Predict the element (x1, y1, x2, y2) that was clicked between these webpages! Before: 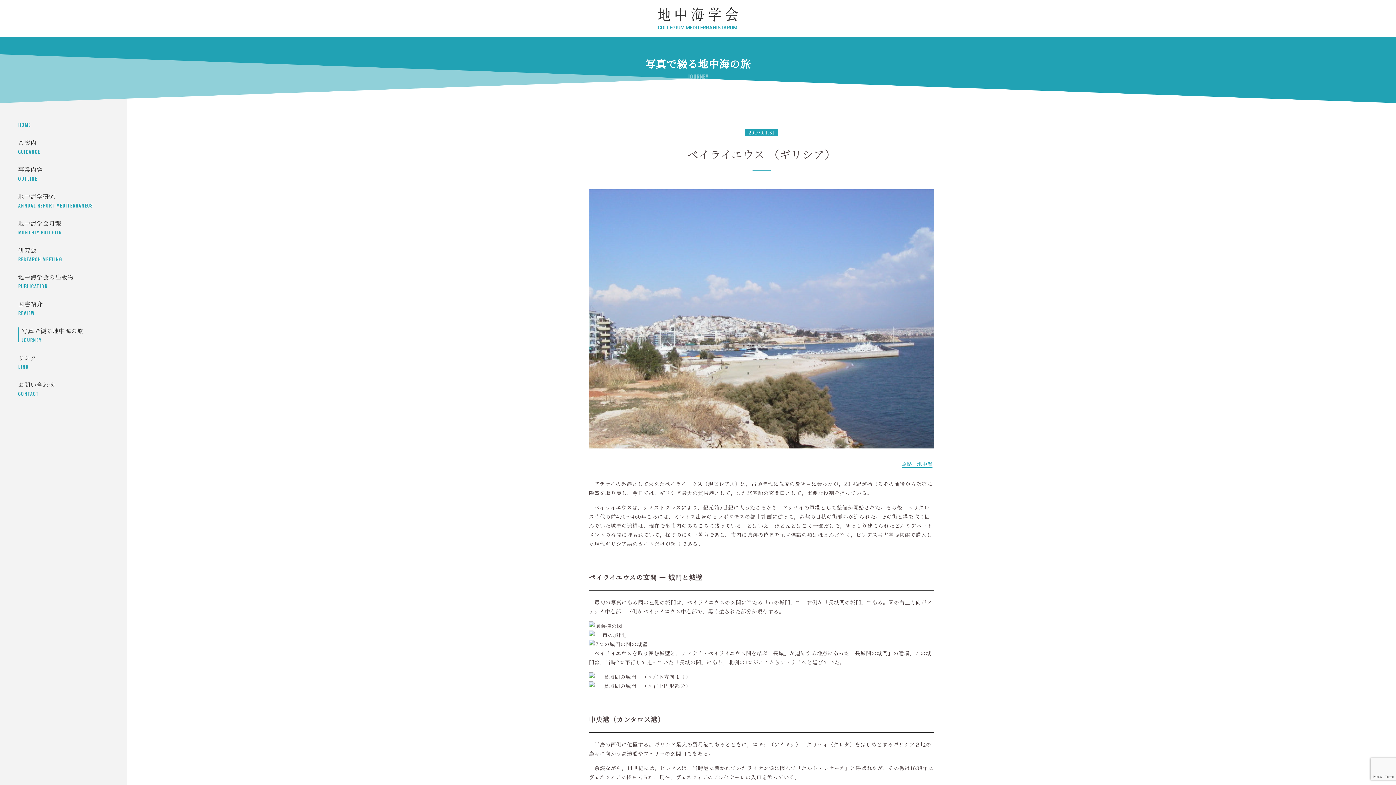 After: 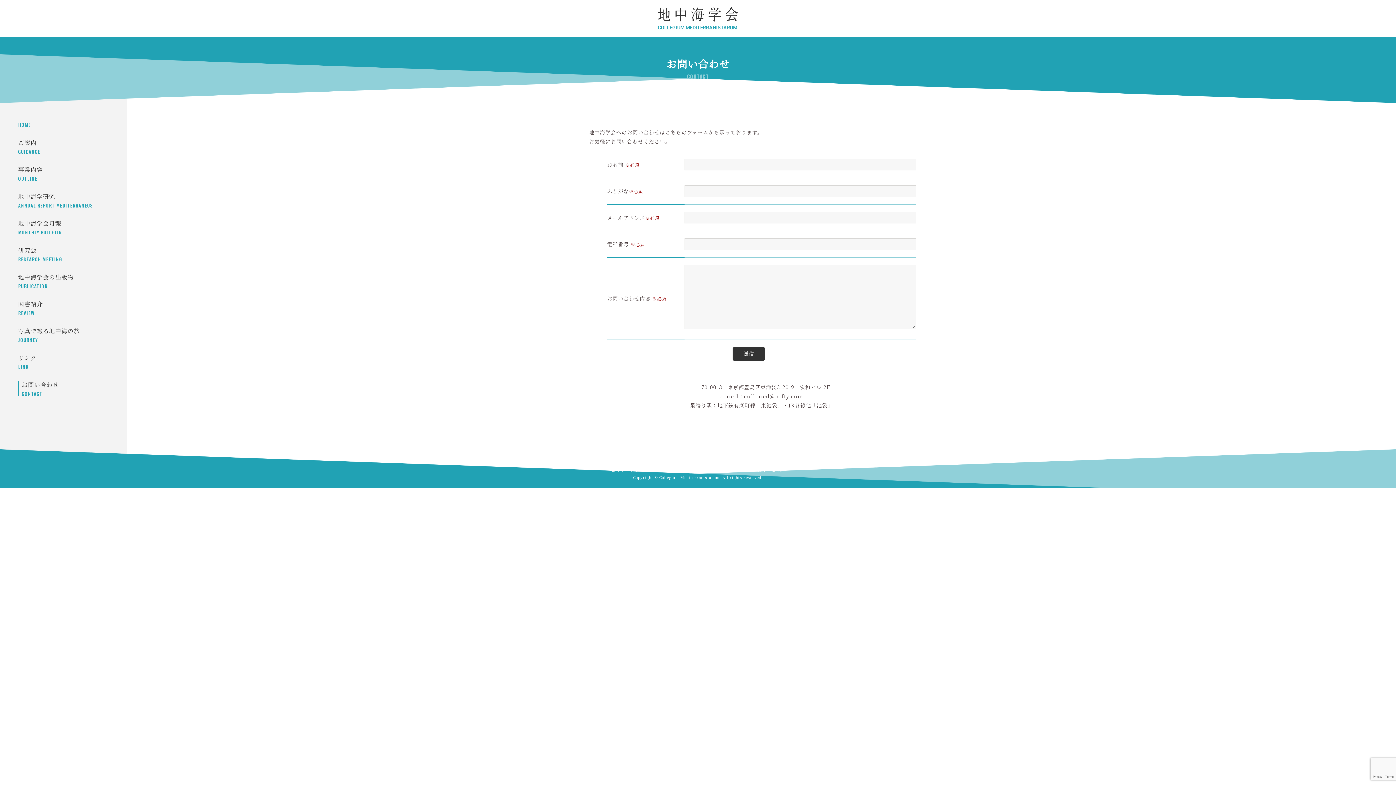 Action: bbox: (18, 376, 109, 401) label: お問い合わせ
CONTACT